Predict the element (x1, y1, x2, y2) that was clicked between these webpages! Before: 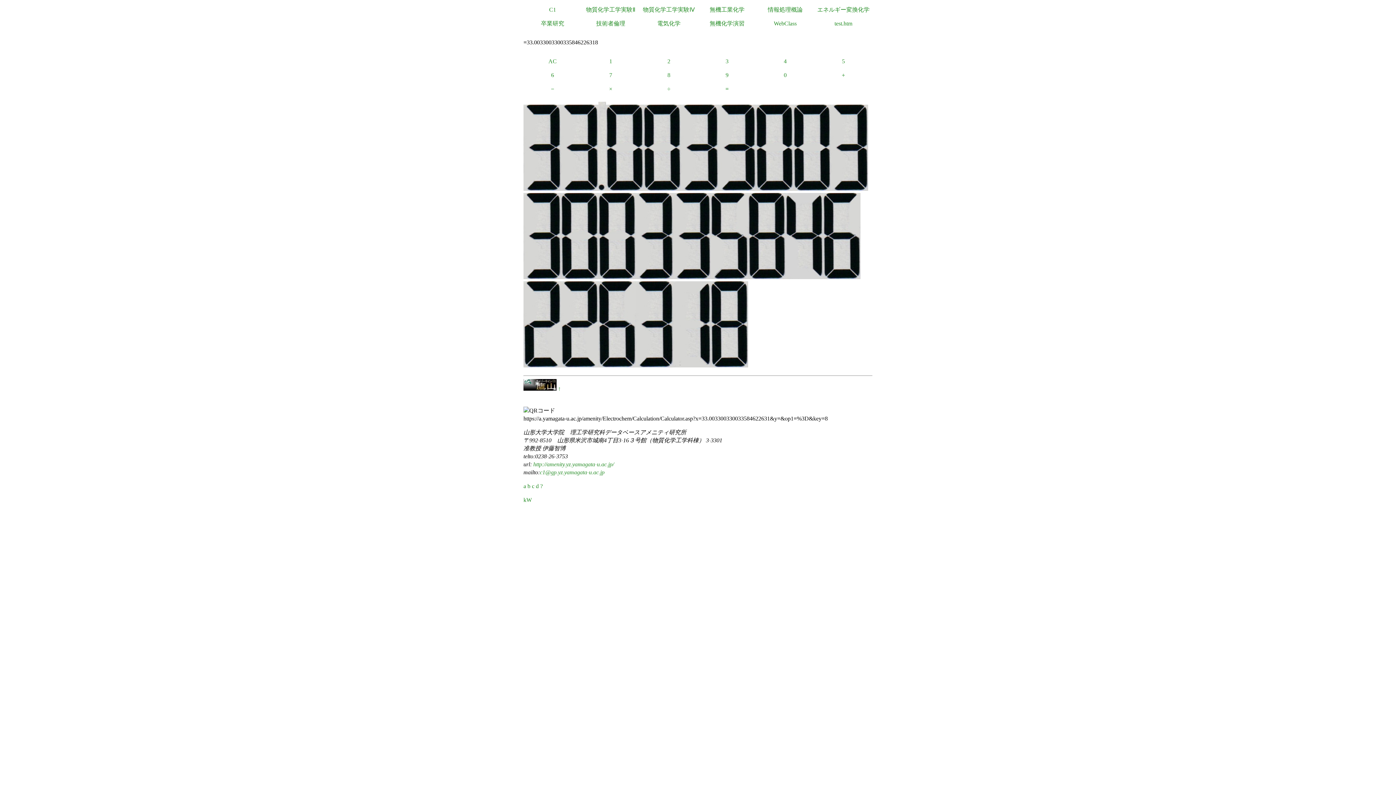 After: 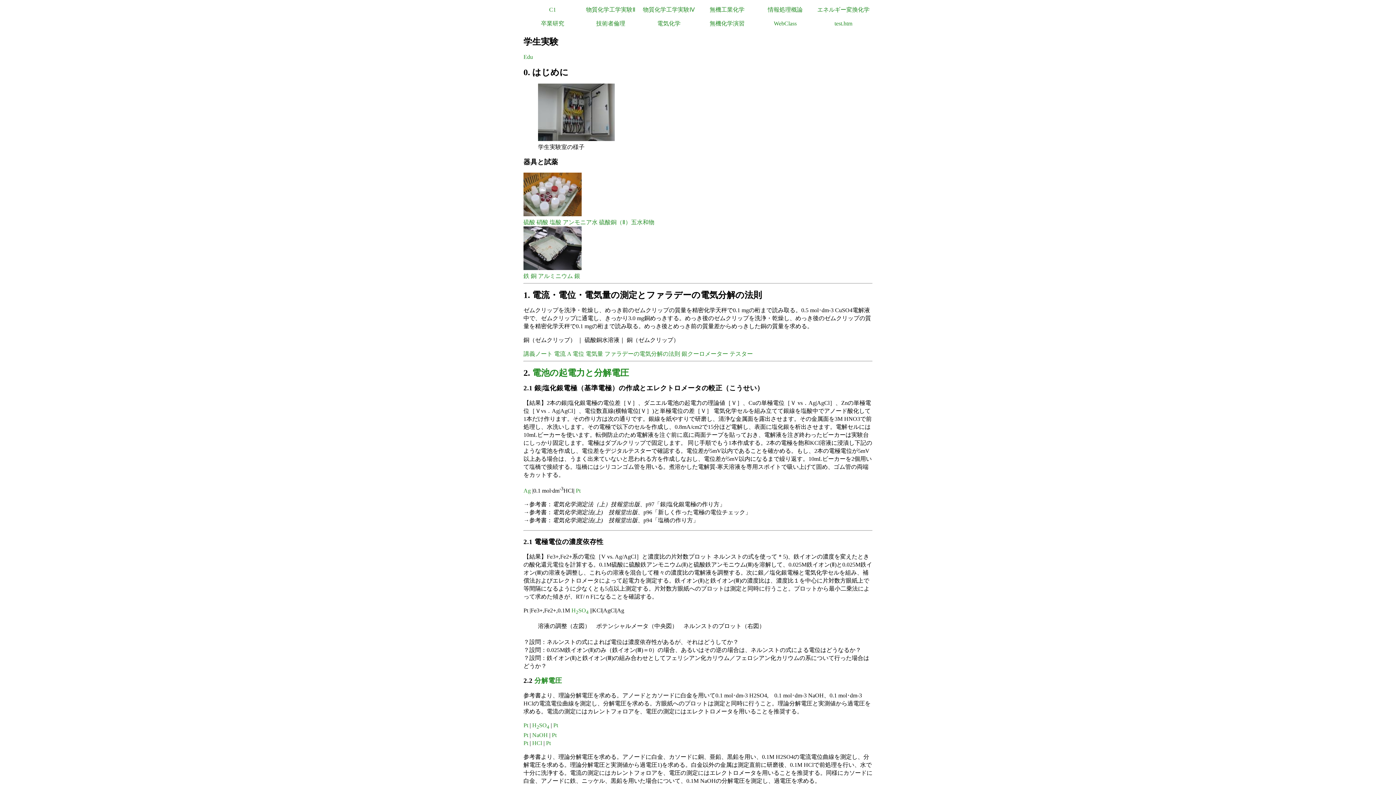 Action: label: 物質化学工学実験Ⅱ bbox: (581, 2, 640, 16)